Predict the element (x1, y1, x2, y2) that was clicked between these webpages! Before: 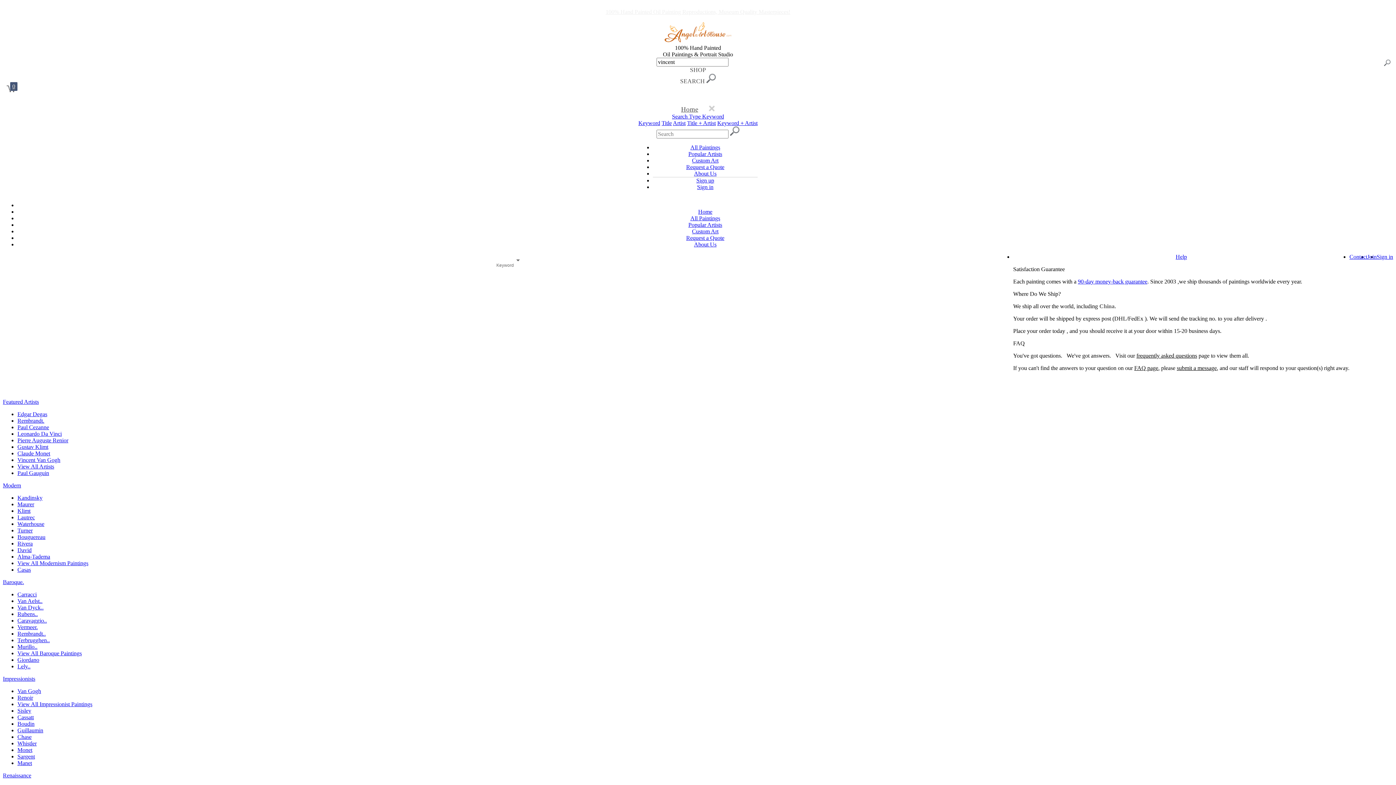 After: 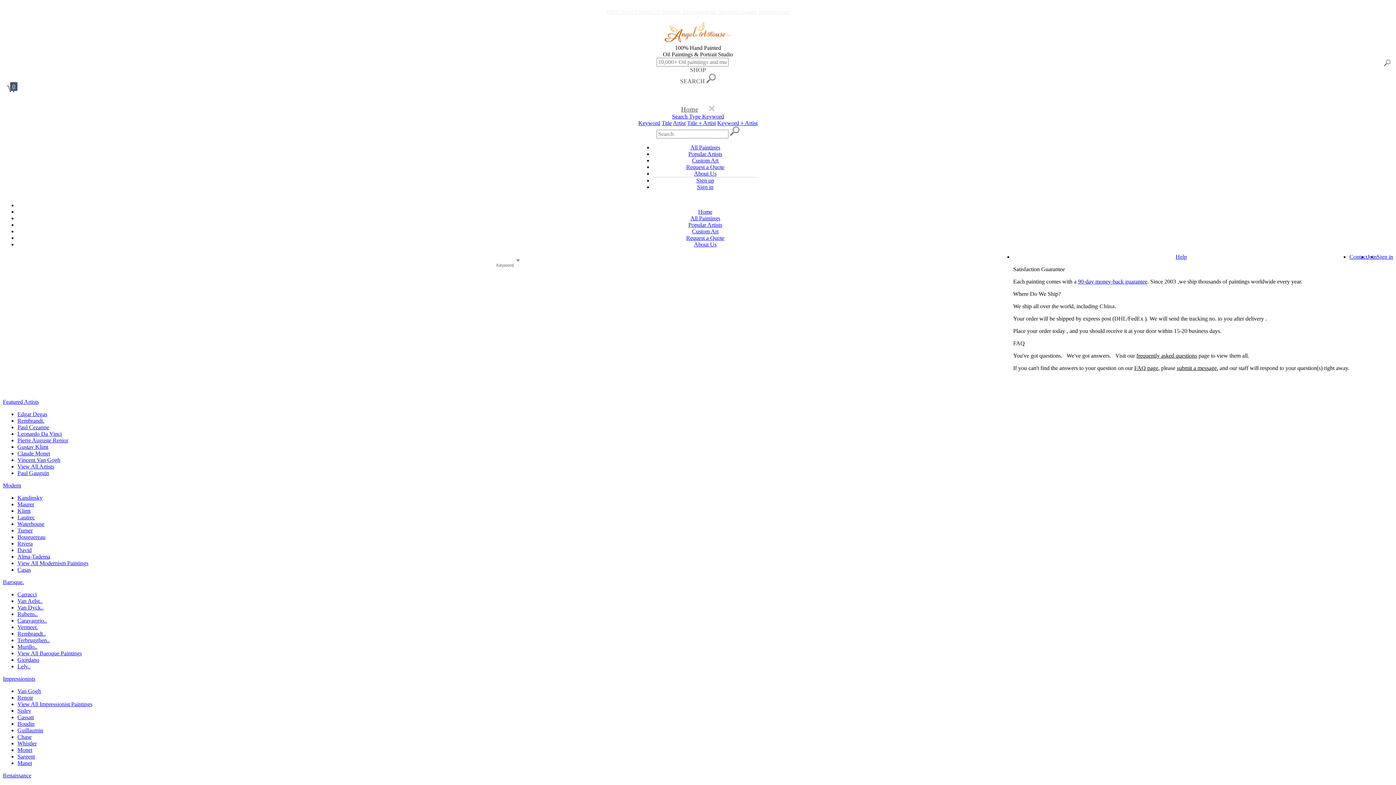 Action: label: Renoir bbox: (17, 694, 33, 701)